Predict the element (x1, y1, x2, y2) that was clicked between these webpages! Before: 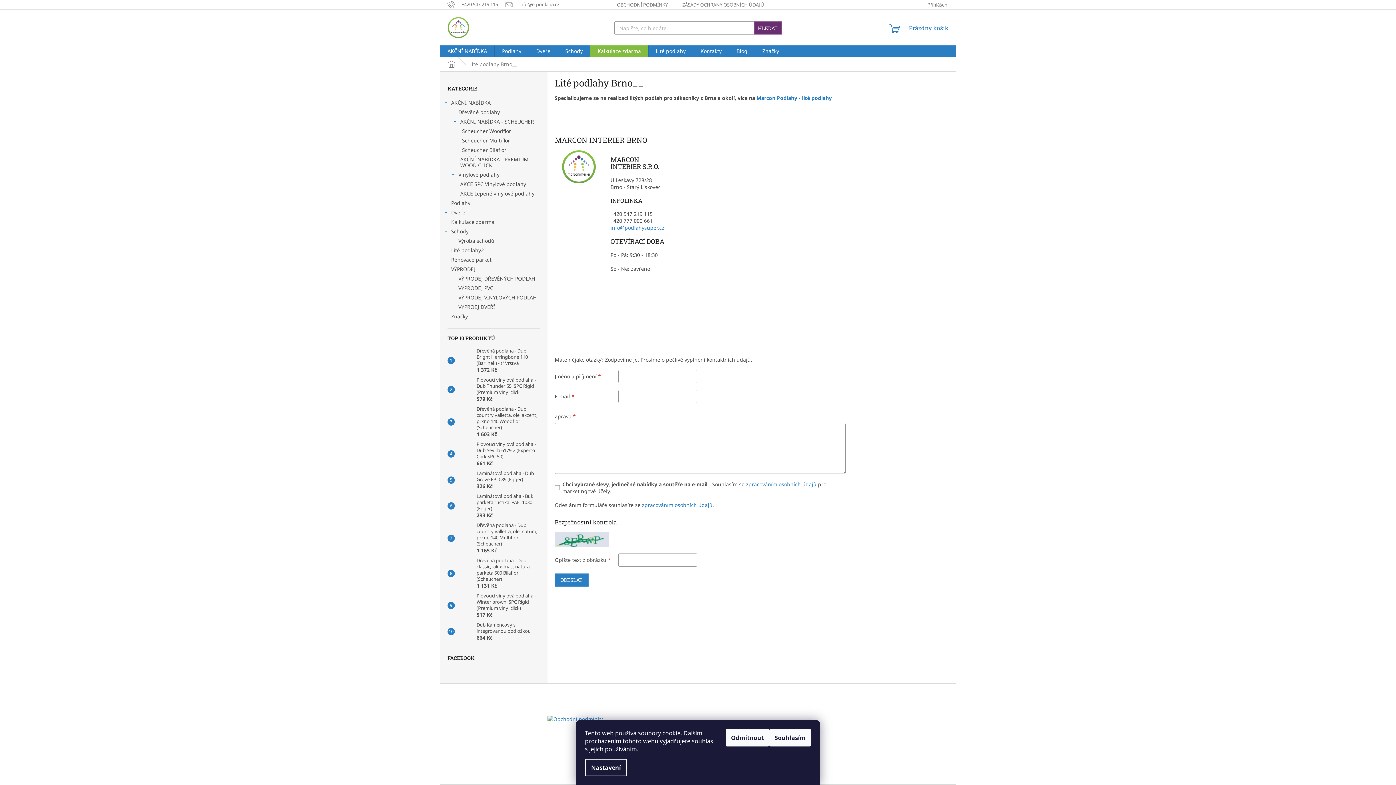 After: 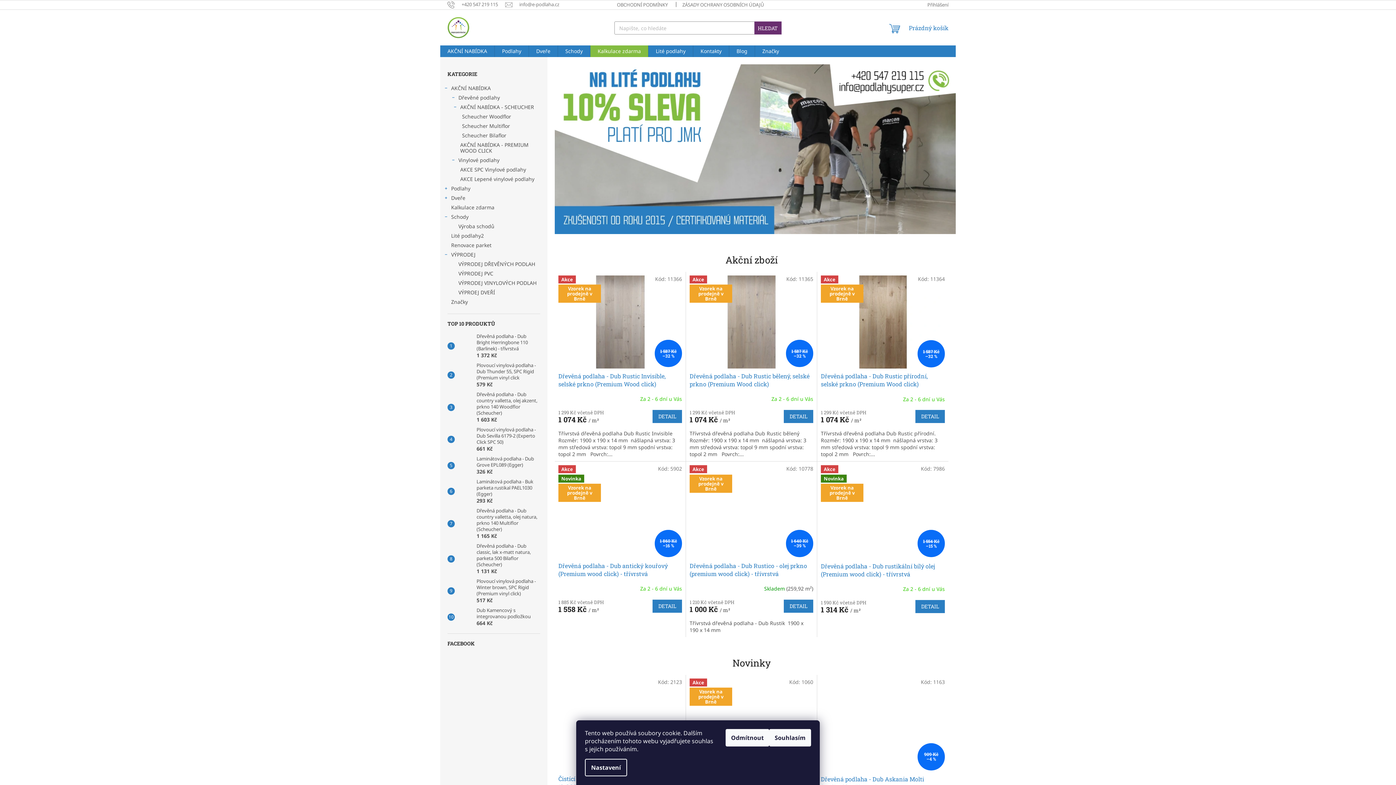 Action: bbox: (447, 718, 448, 725)